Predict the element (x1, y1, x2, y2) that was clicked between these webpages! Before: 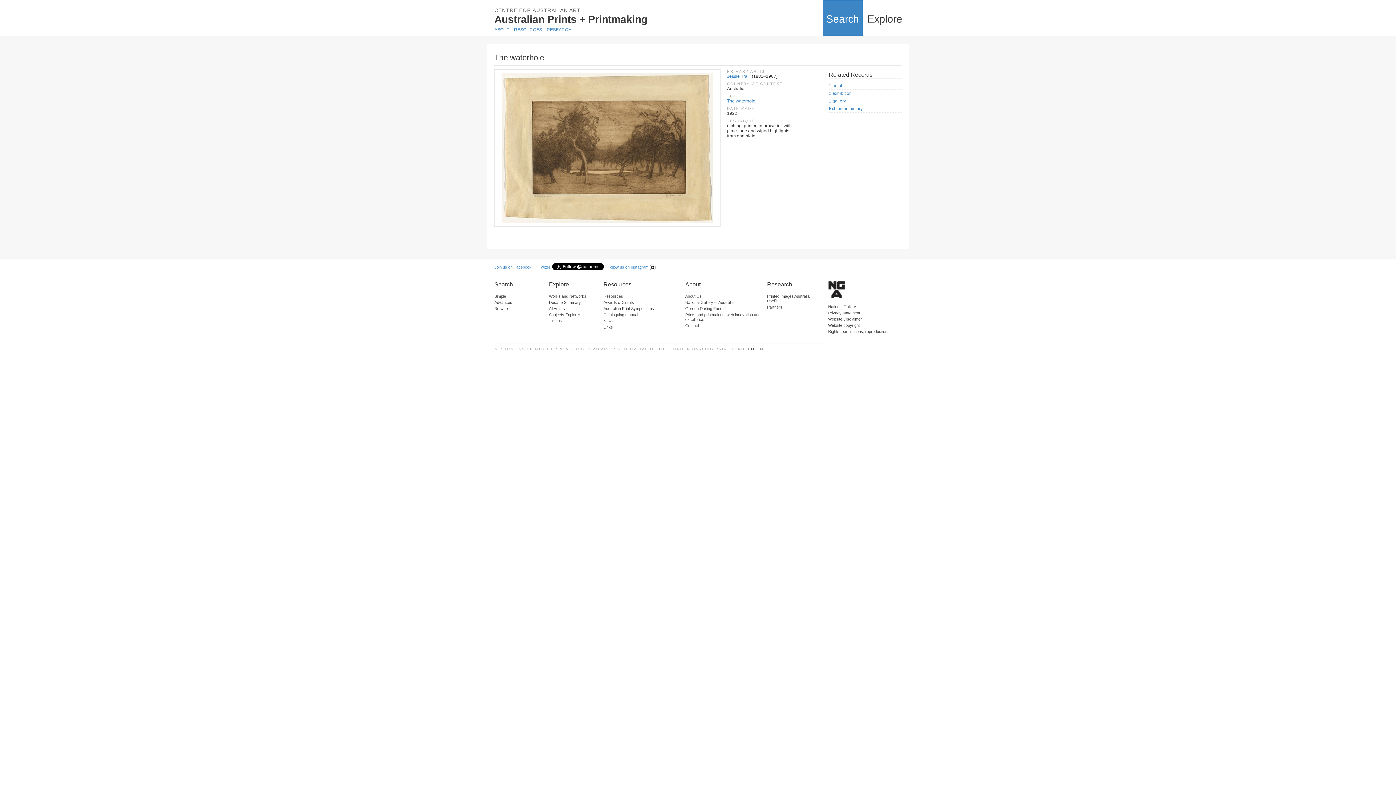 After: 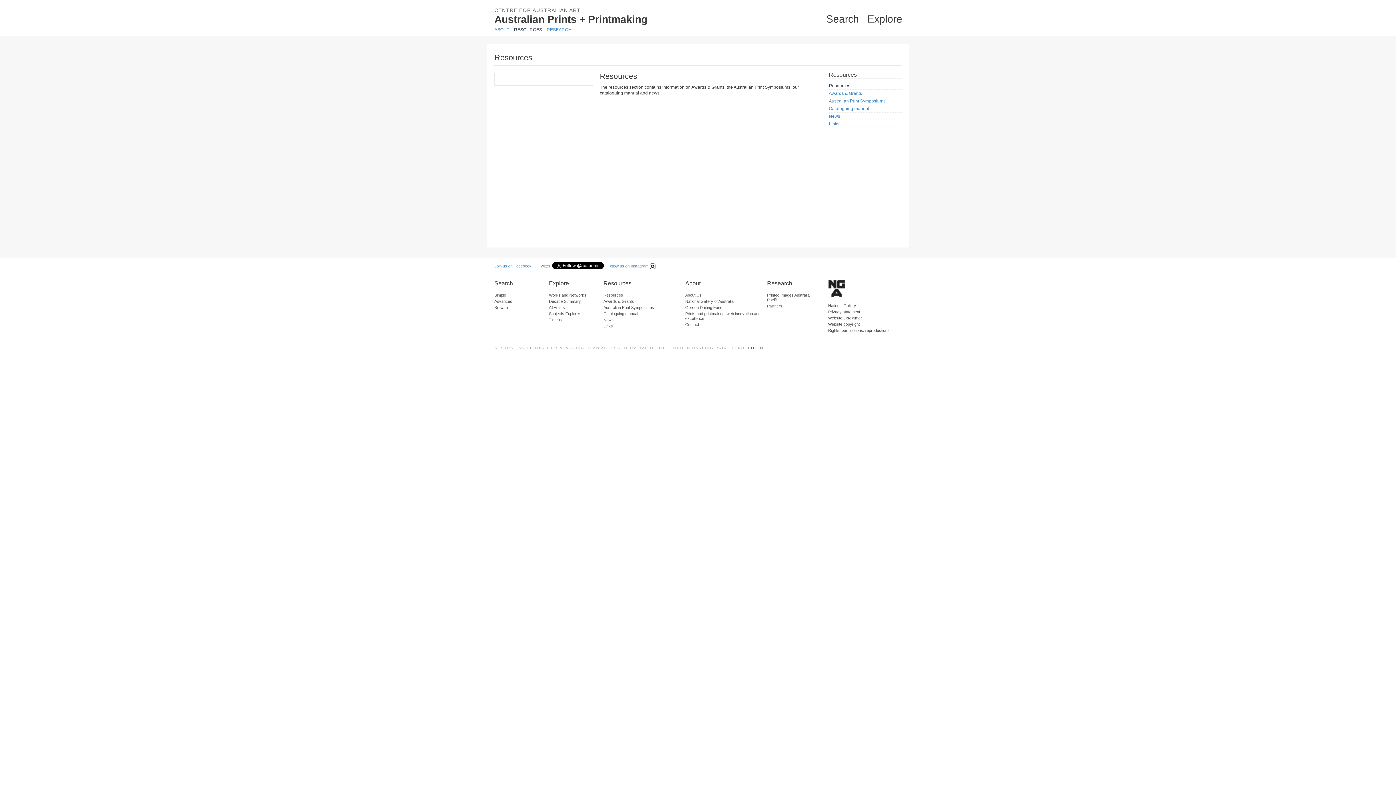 Action: bbox: (603, 294, 623, 298) label: Resources